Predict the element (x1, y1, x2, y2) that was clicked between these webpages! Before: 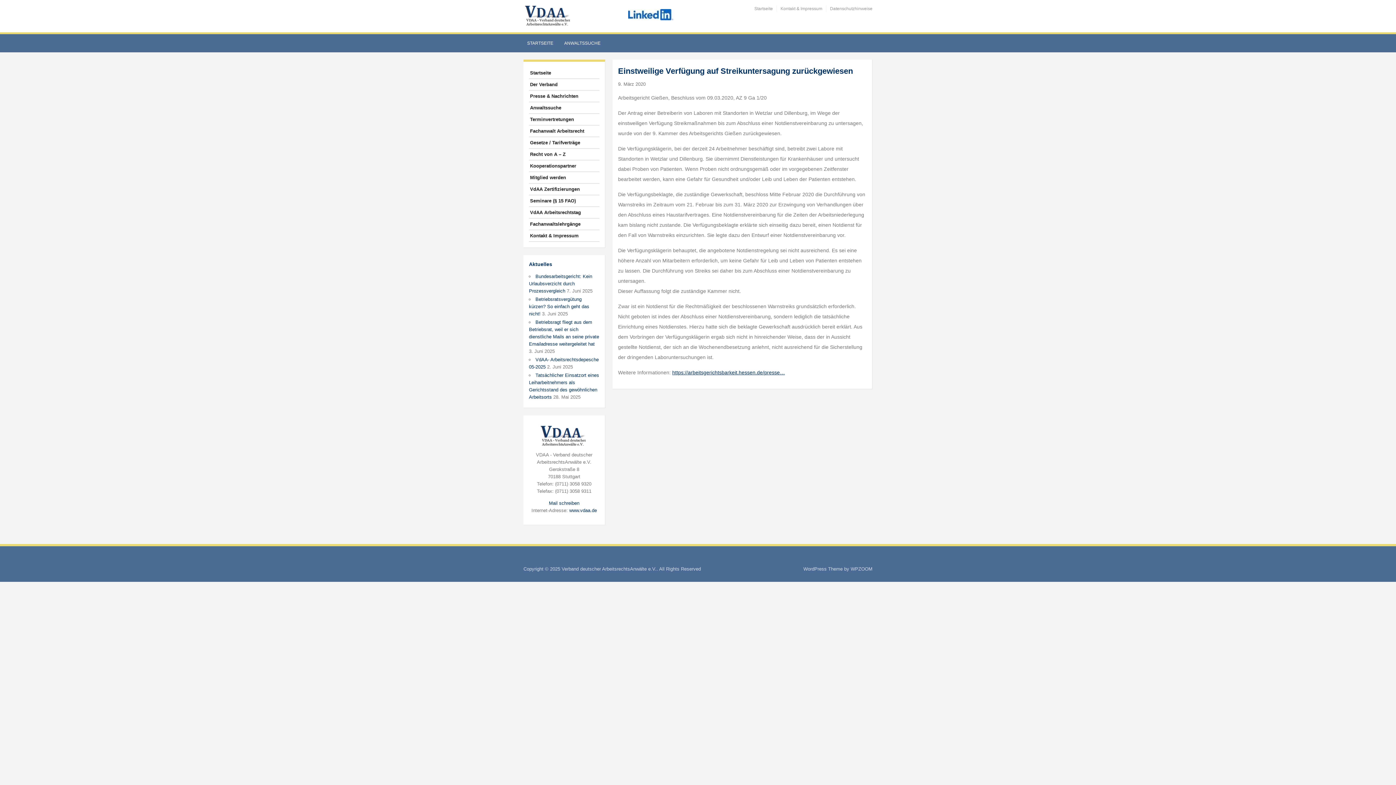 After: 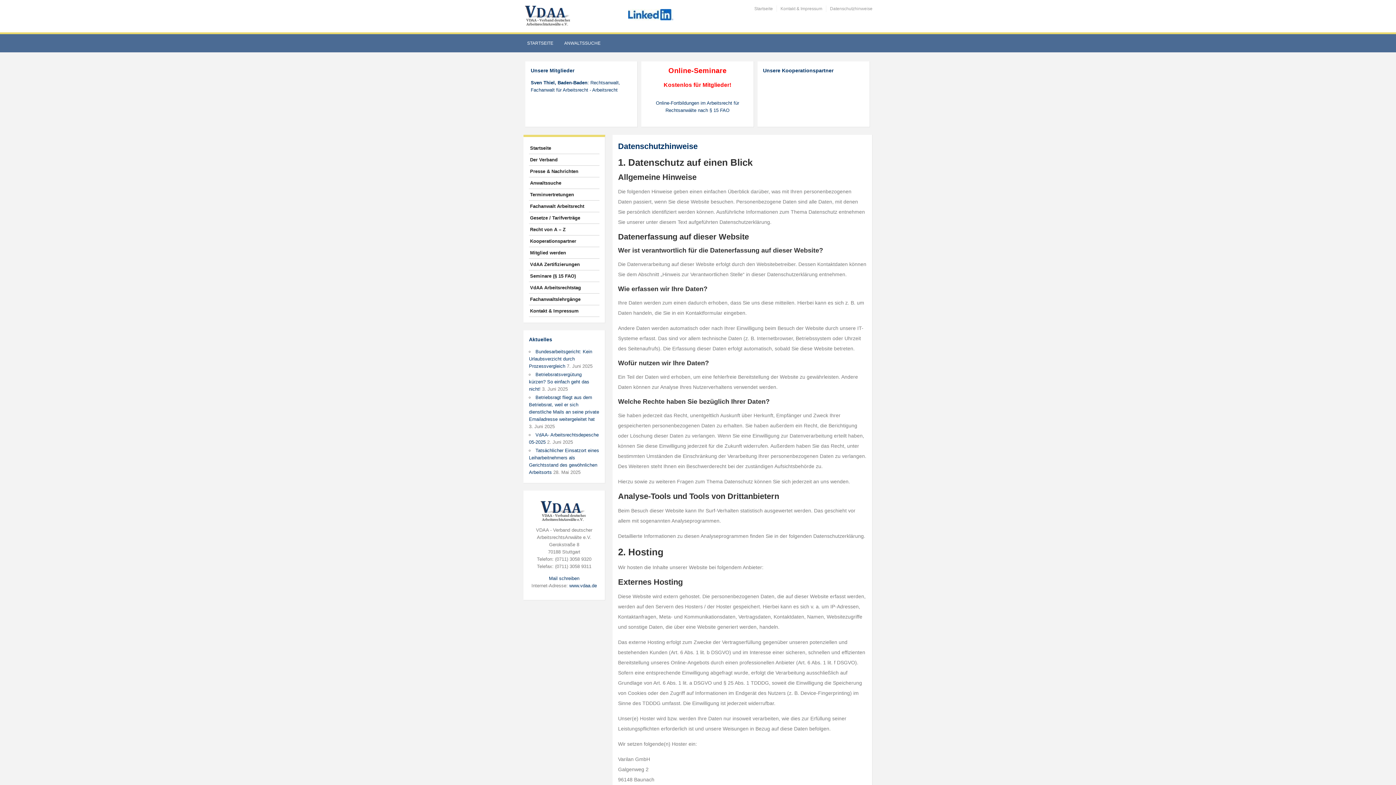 Action: bbox: (830, 6, 872, 11) label: Datenschutzhinweise